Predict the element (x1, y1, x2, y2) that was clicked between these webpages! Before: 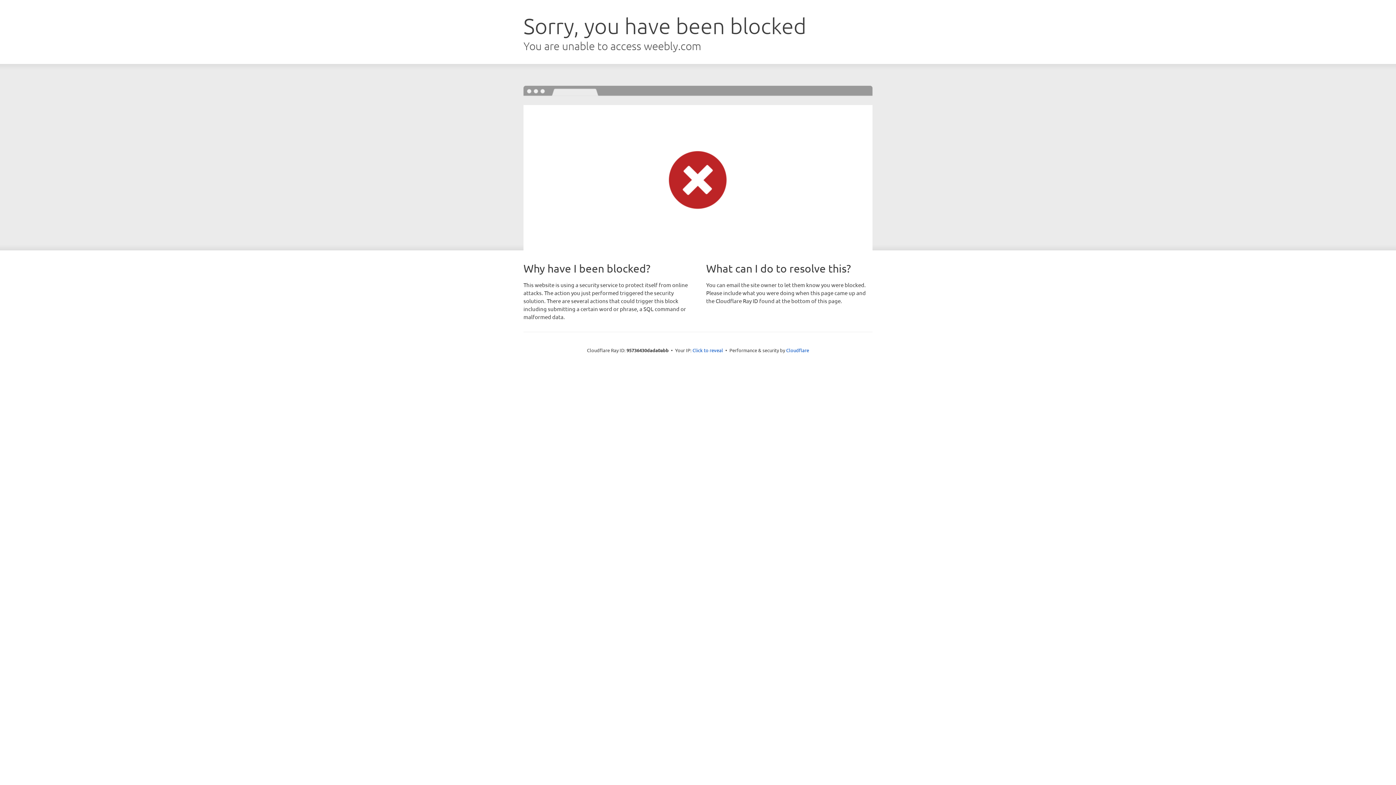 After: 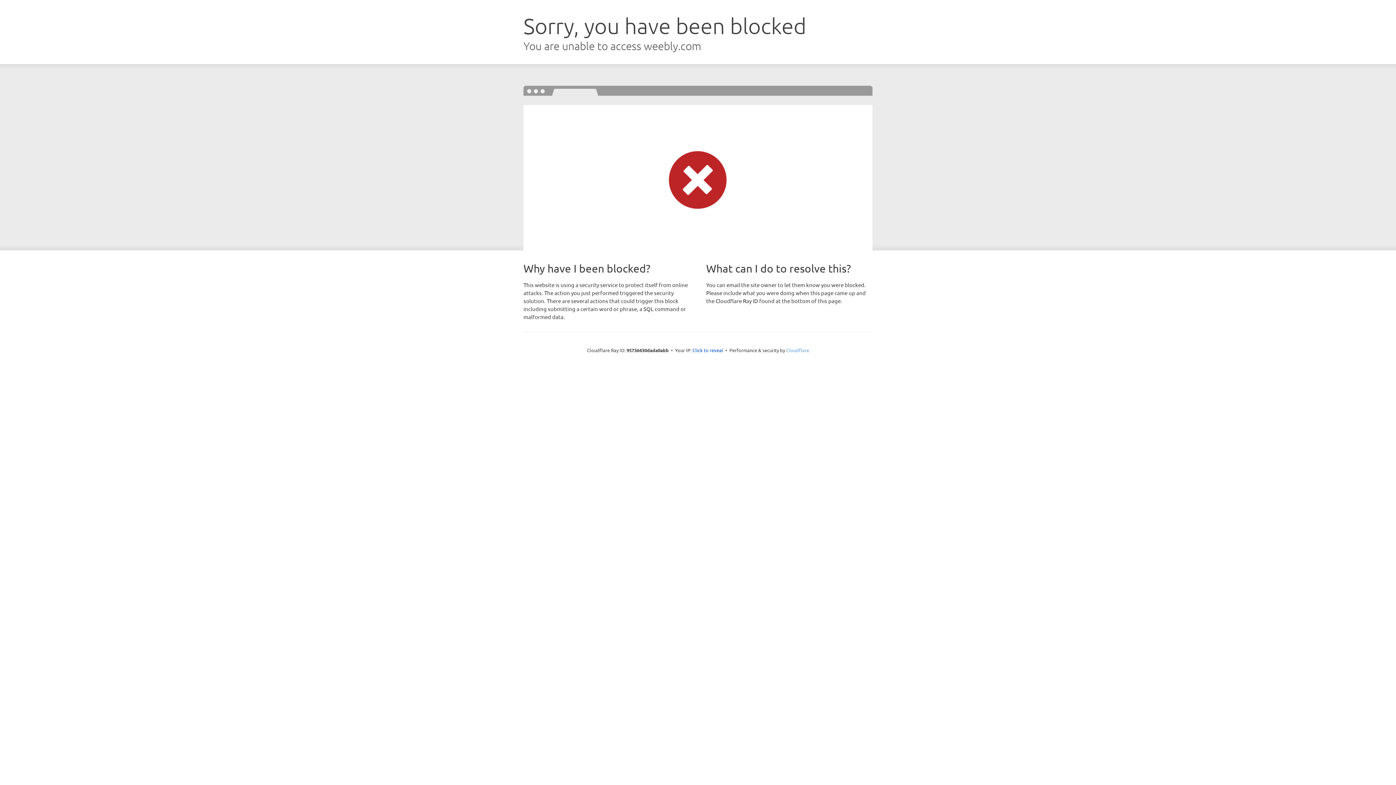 Action: label: Cloudflare bbox: (786, 347, 809, 353)